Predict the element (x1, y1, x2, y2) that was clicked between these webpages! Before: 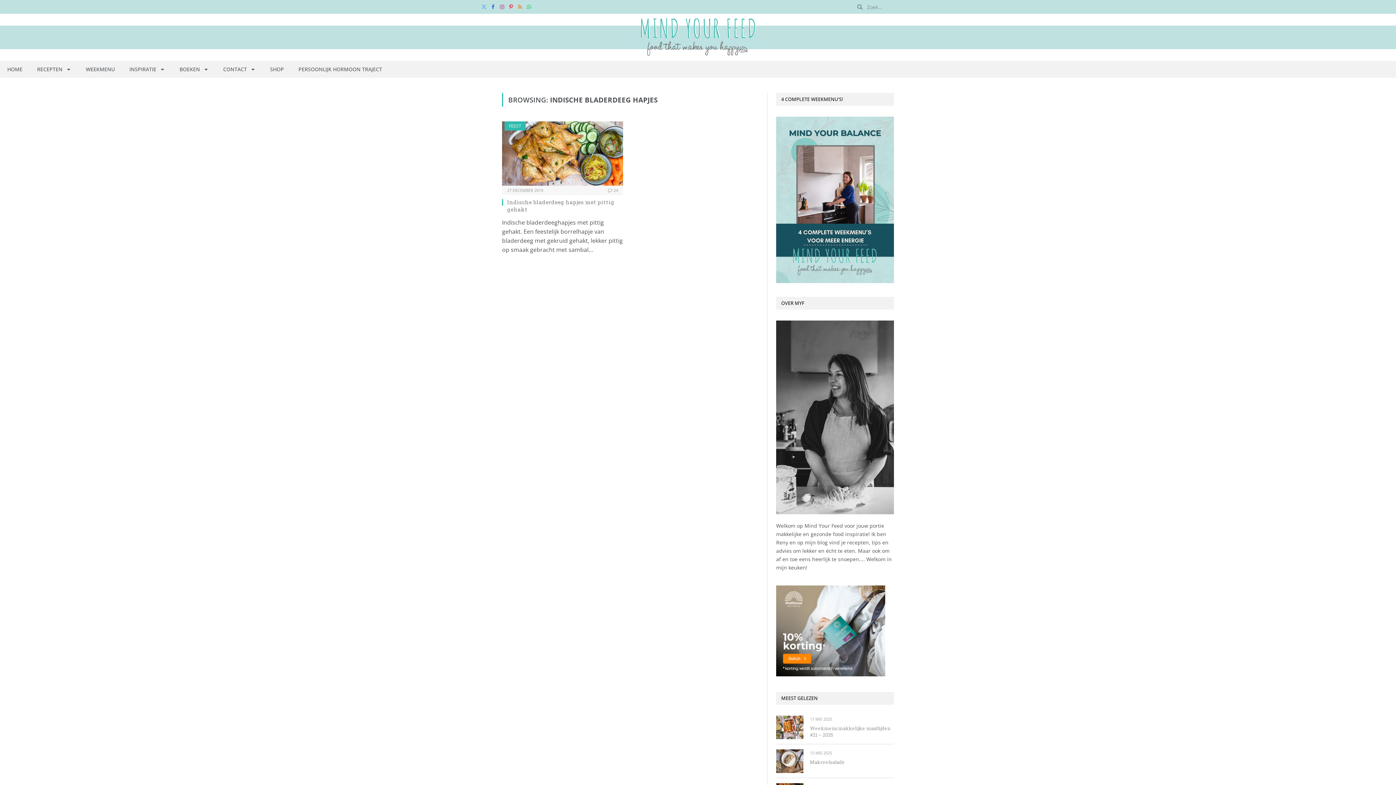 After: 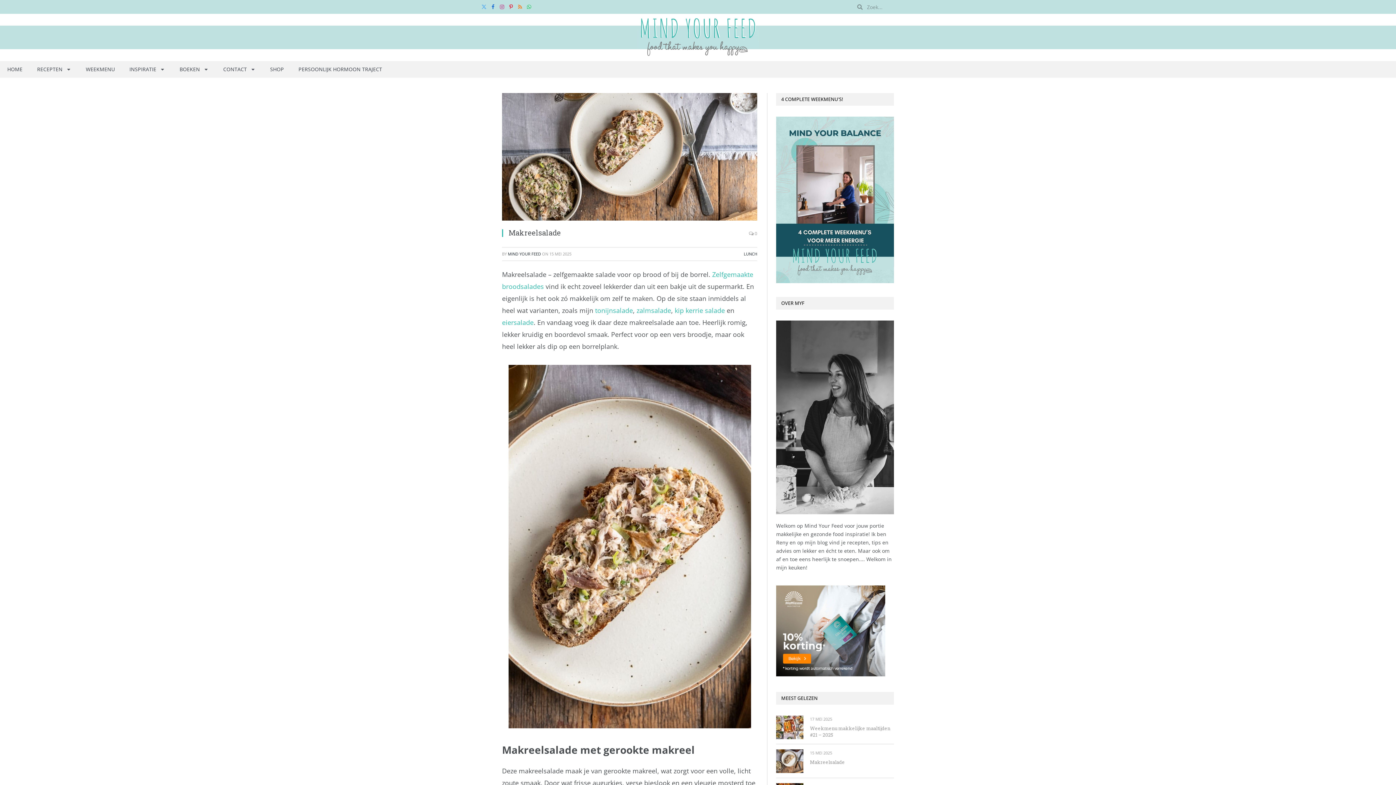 Action: label: Makreelsalade bbox: (810, 759, 894, 765)